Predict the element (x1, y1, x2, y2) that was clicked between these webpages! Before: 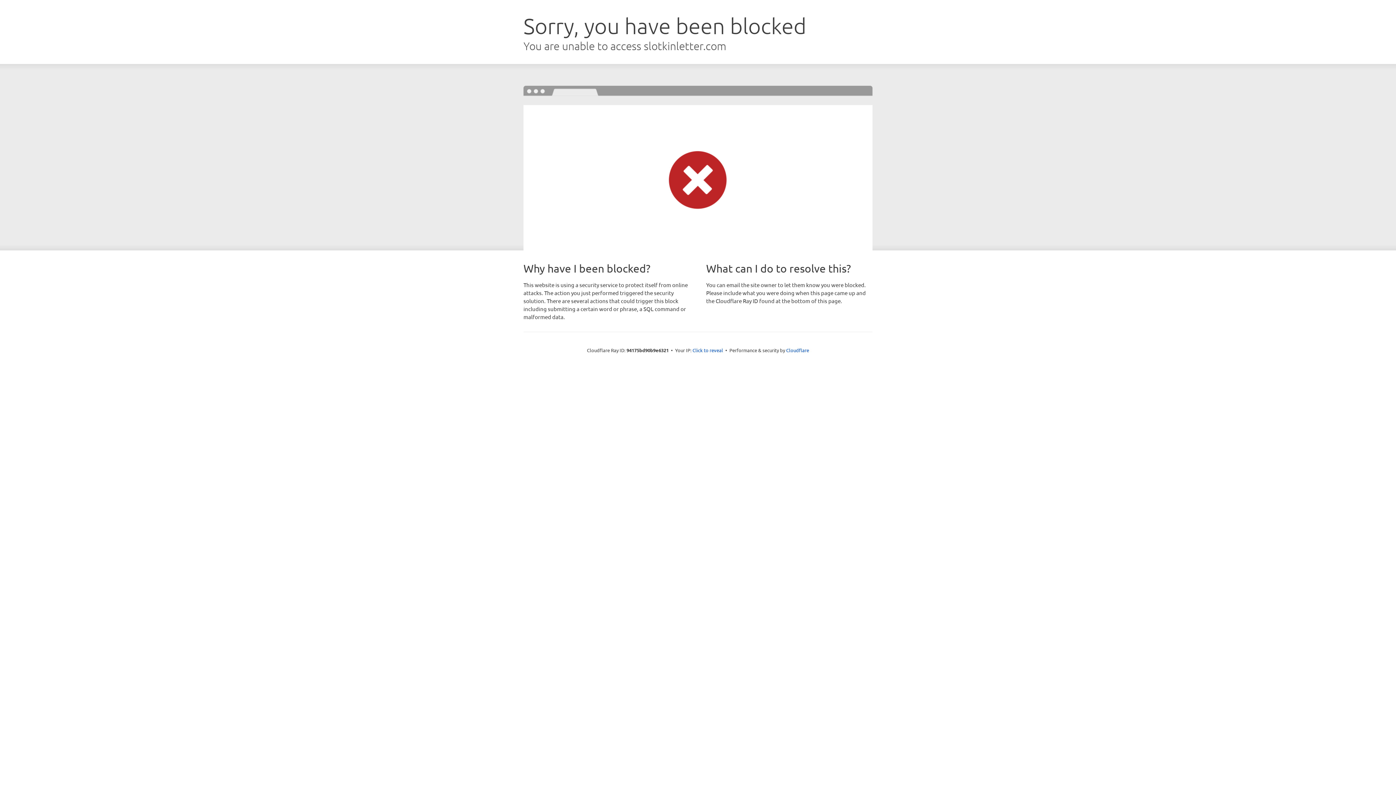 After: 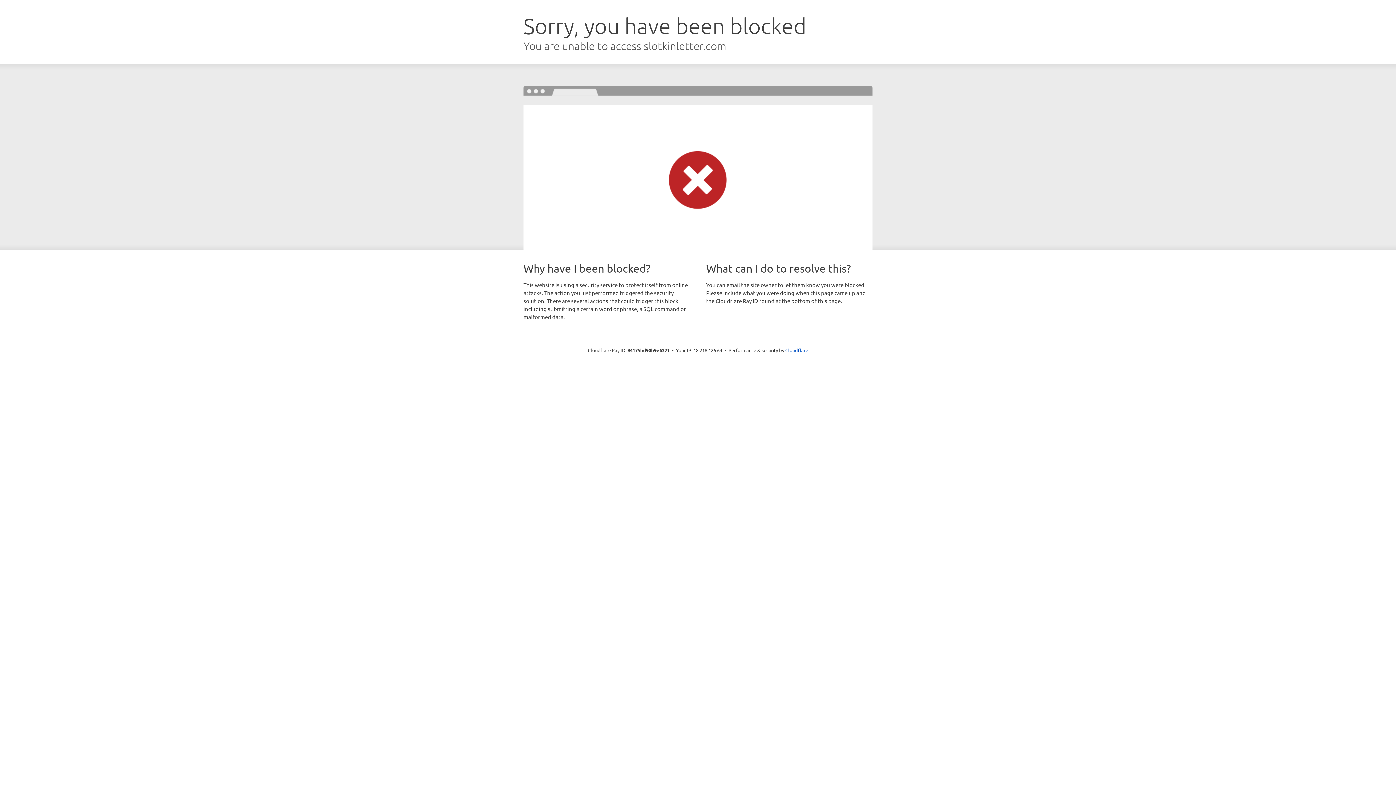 Action: bbox: (692, 346, 723, 353) label: Click to reveal